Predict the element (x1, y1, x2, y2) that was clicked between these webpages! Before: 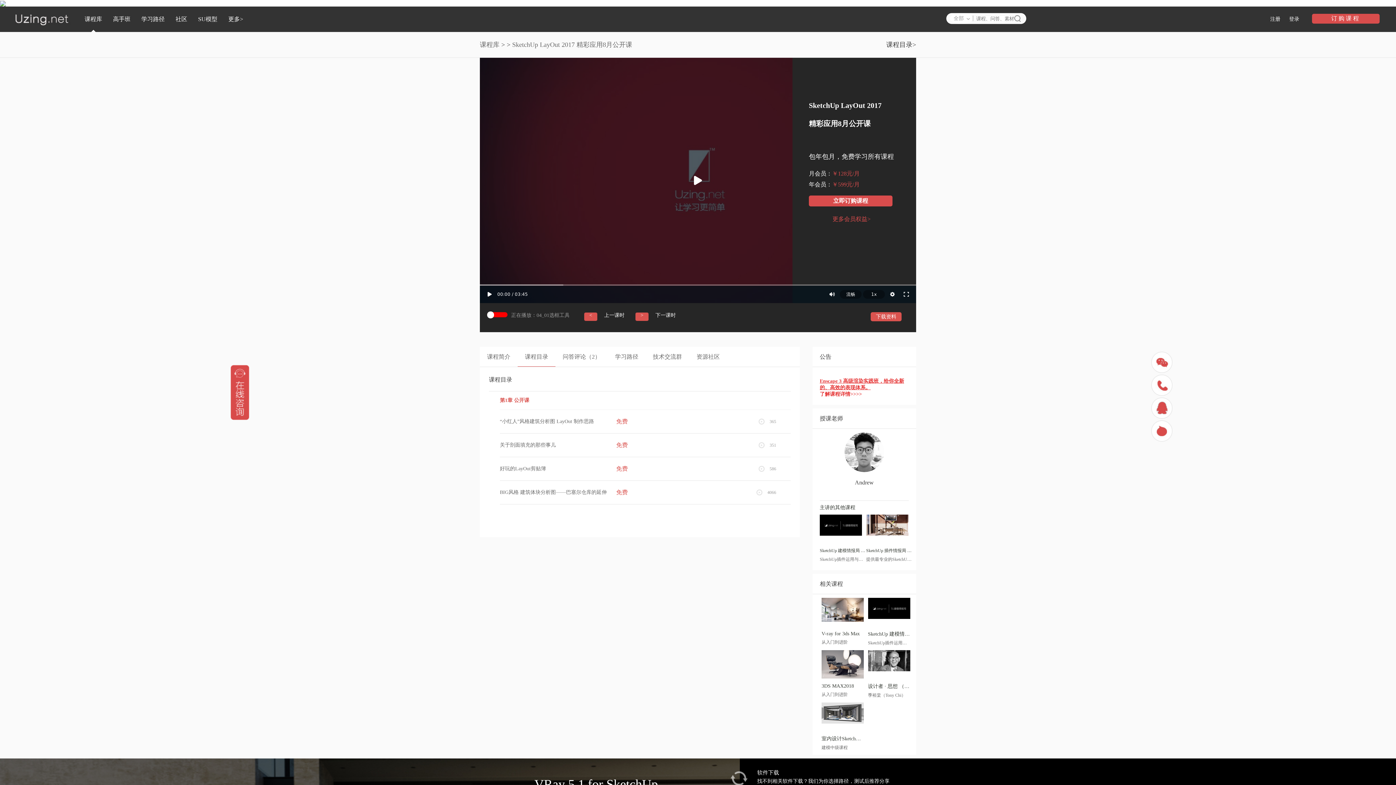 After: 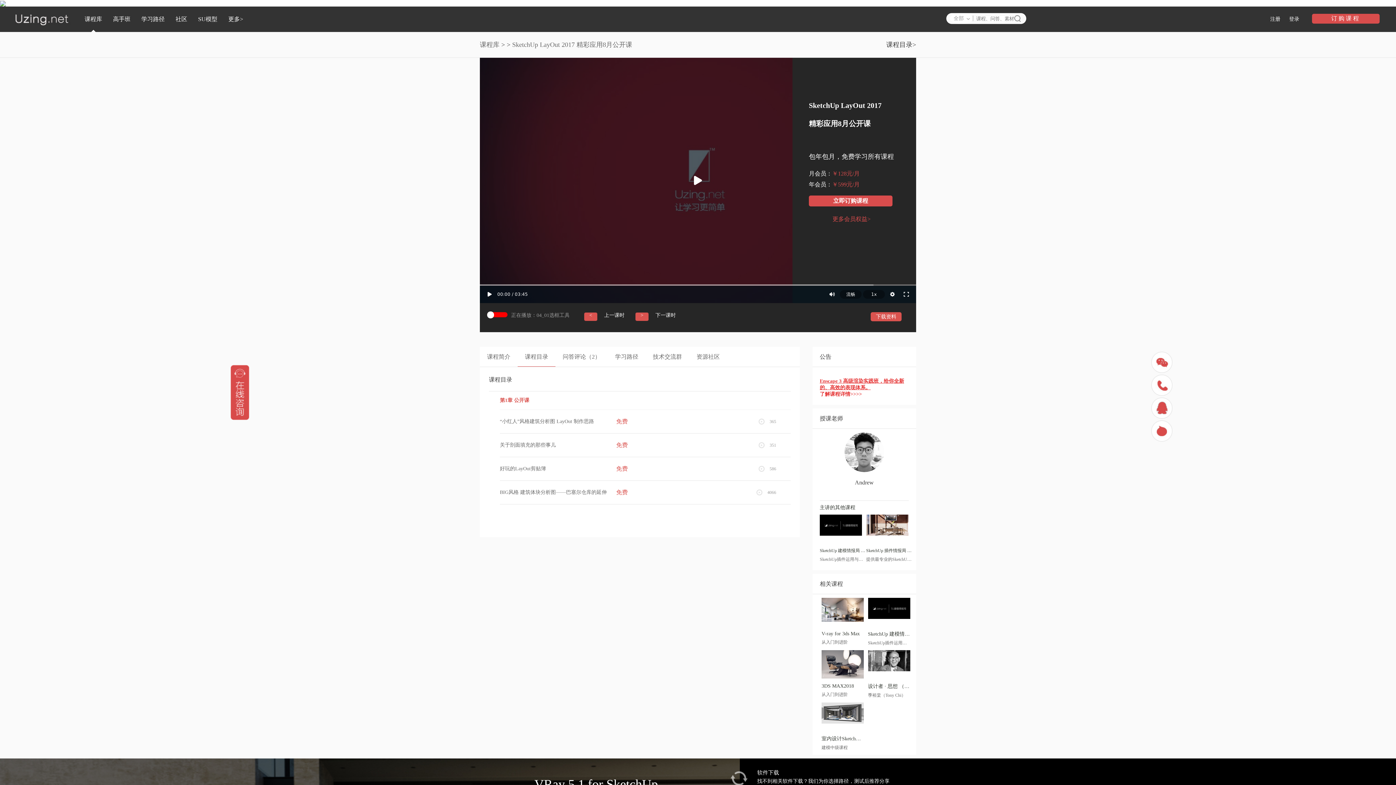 Action: bbox: (517, 347, 555, 367) label: 课程目录